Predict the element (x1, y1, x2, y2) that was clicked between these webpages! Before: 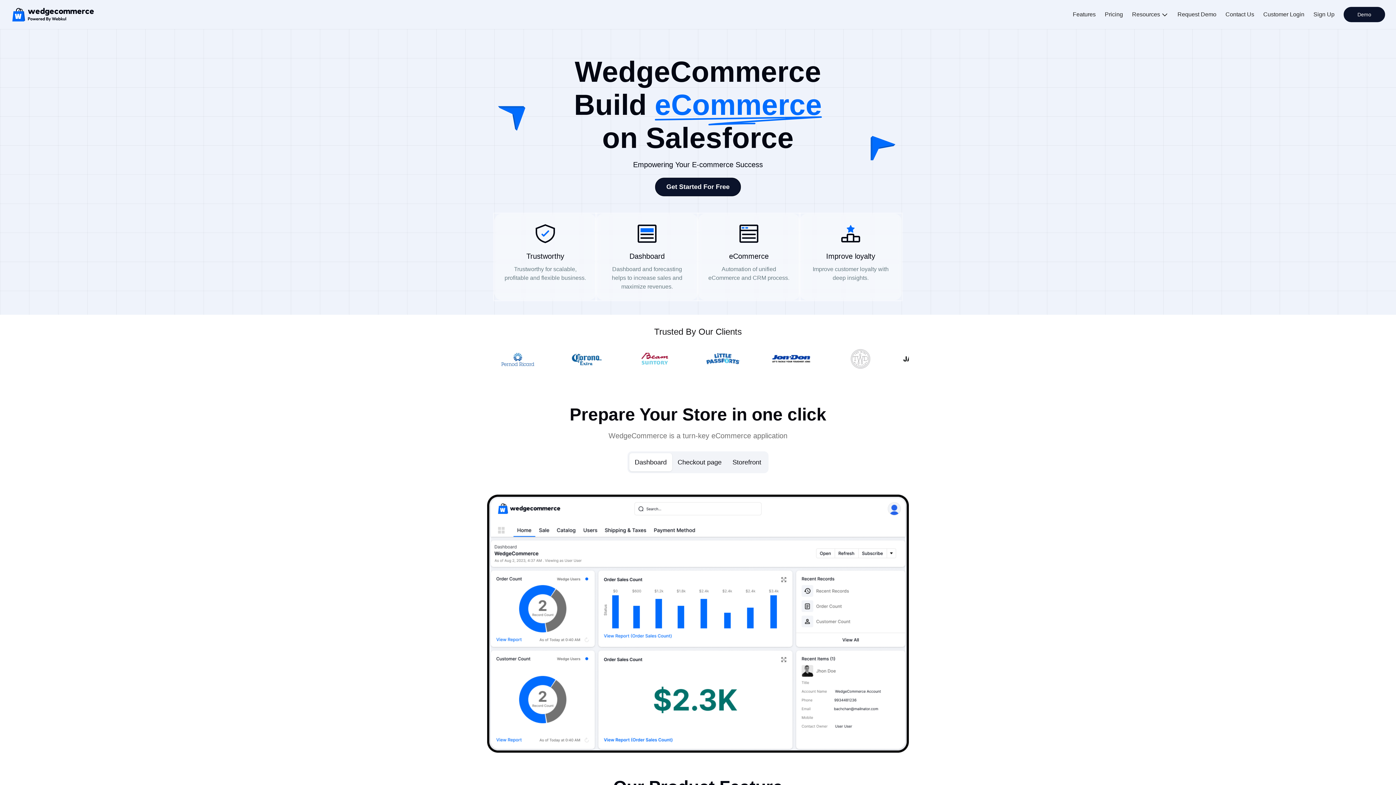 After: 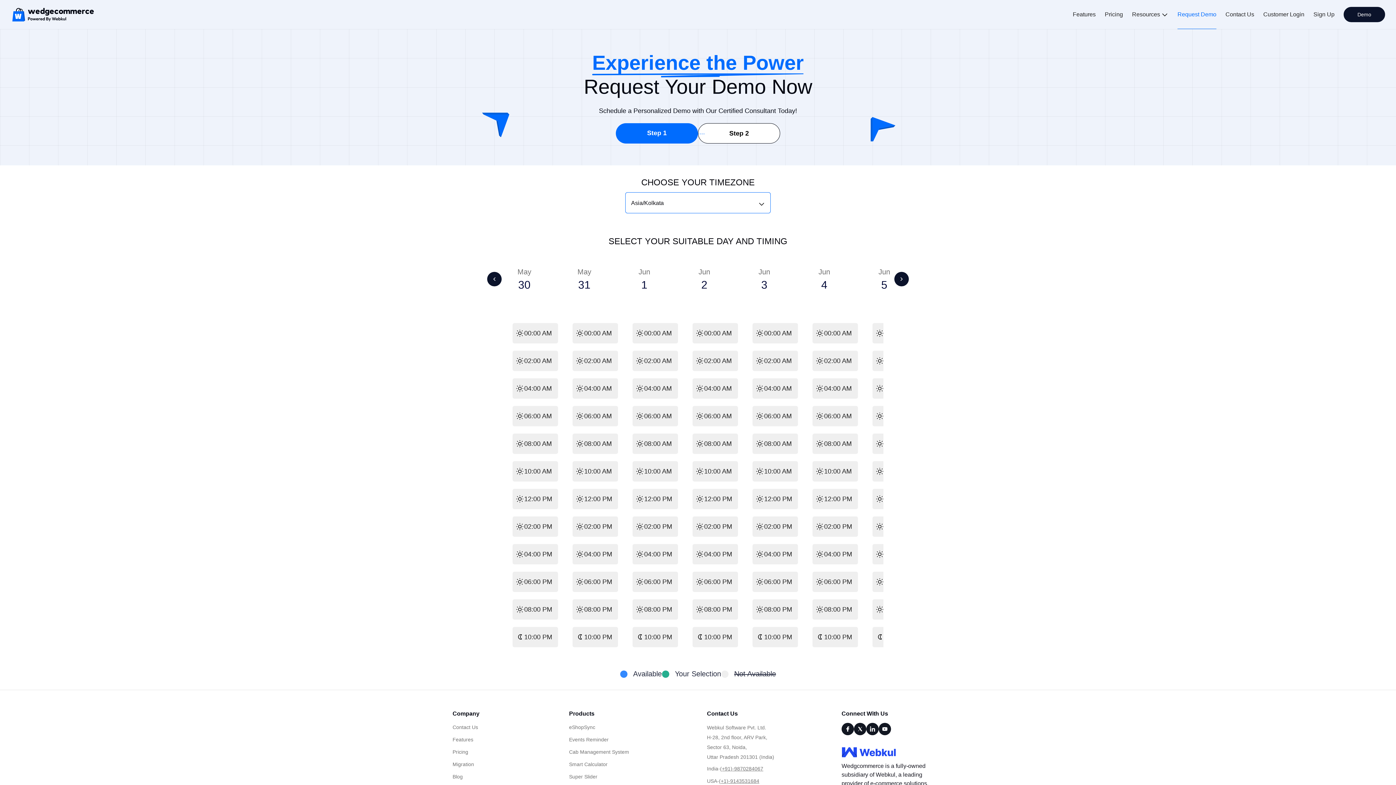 Action: bbox: (1177, 0, 1216, 28) label: Request Demo